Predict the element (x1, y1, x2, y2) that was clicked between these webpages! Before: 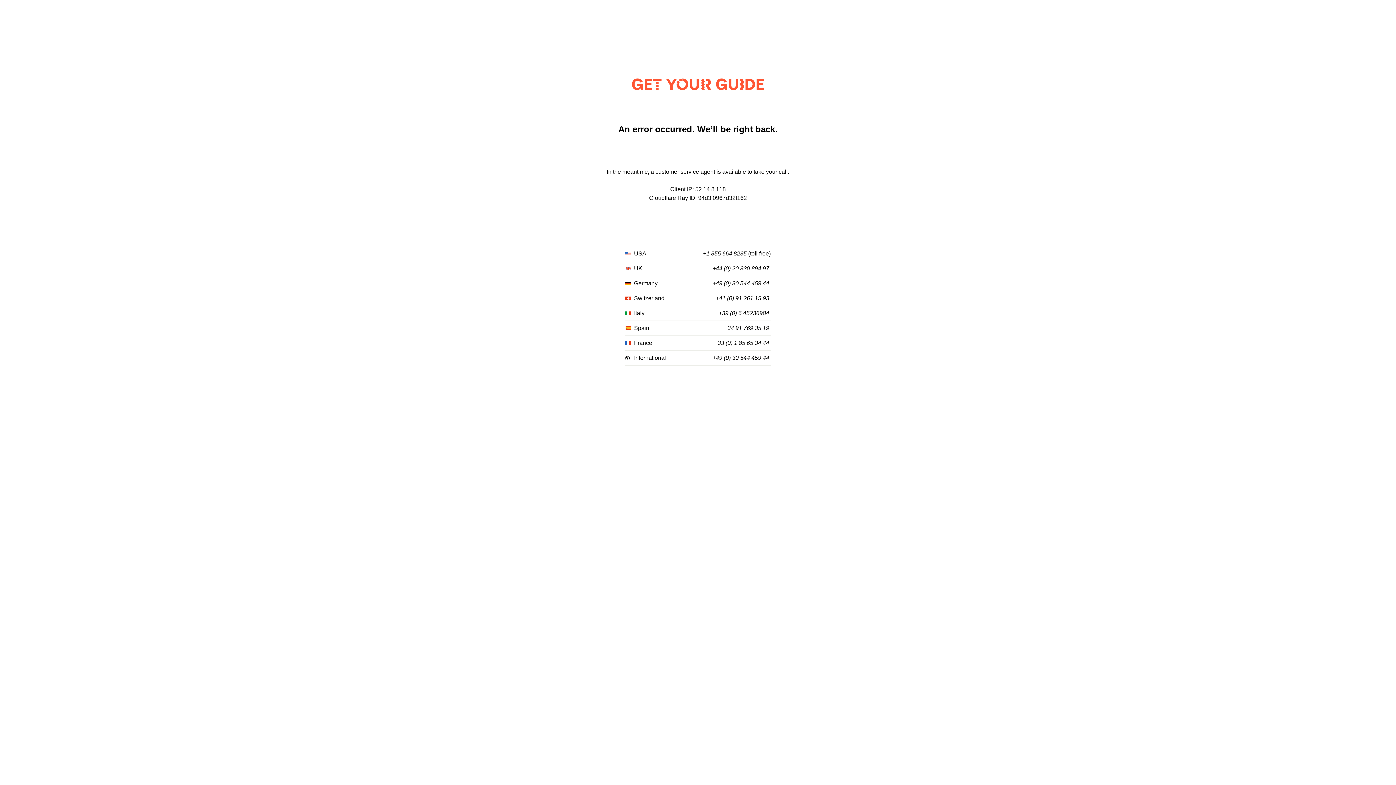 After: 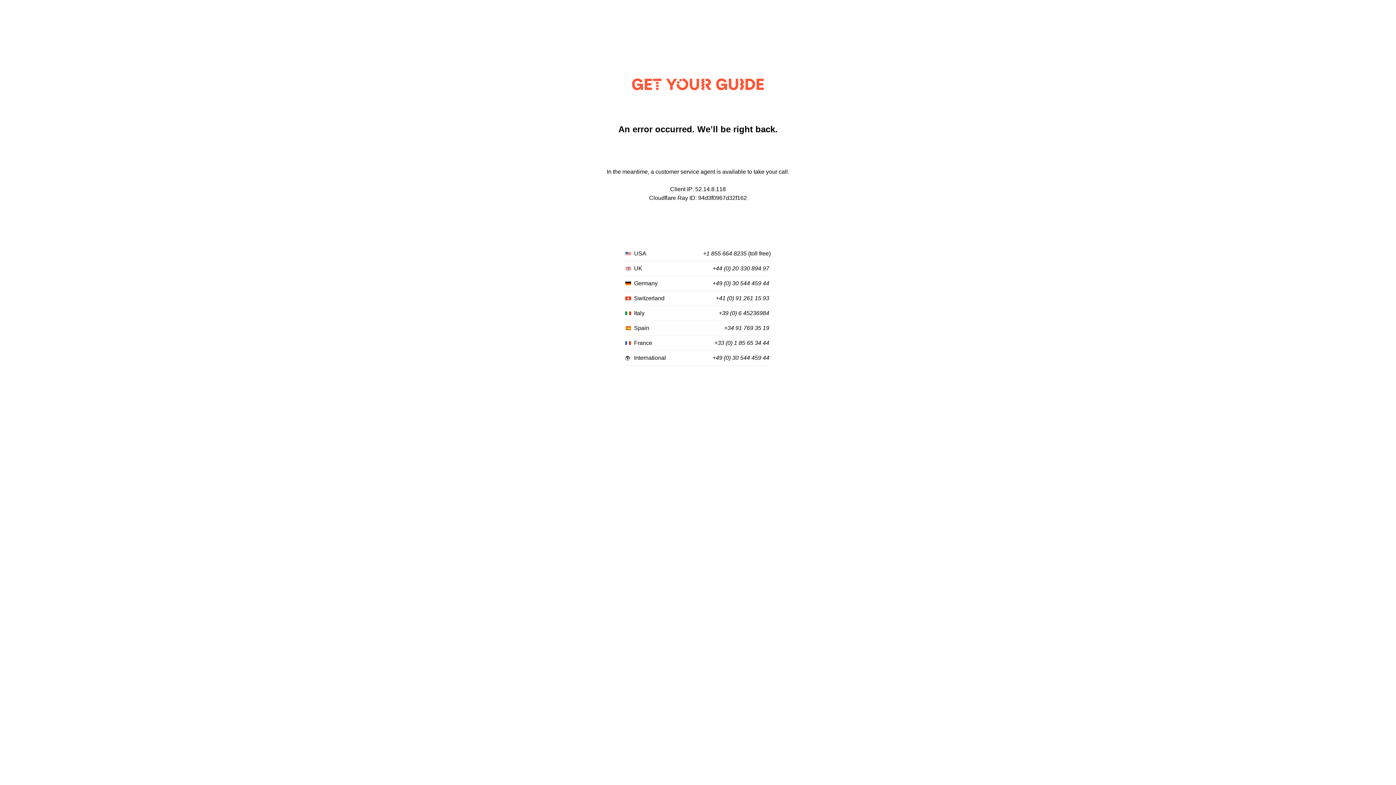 Action: label: +41 (0) 91 261 15 93 bbox: (716, 295, 769, 301)